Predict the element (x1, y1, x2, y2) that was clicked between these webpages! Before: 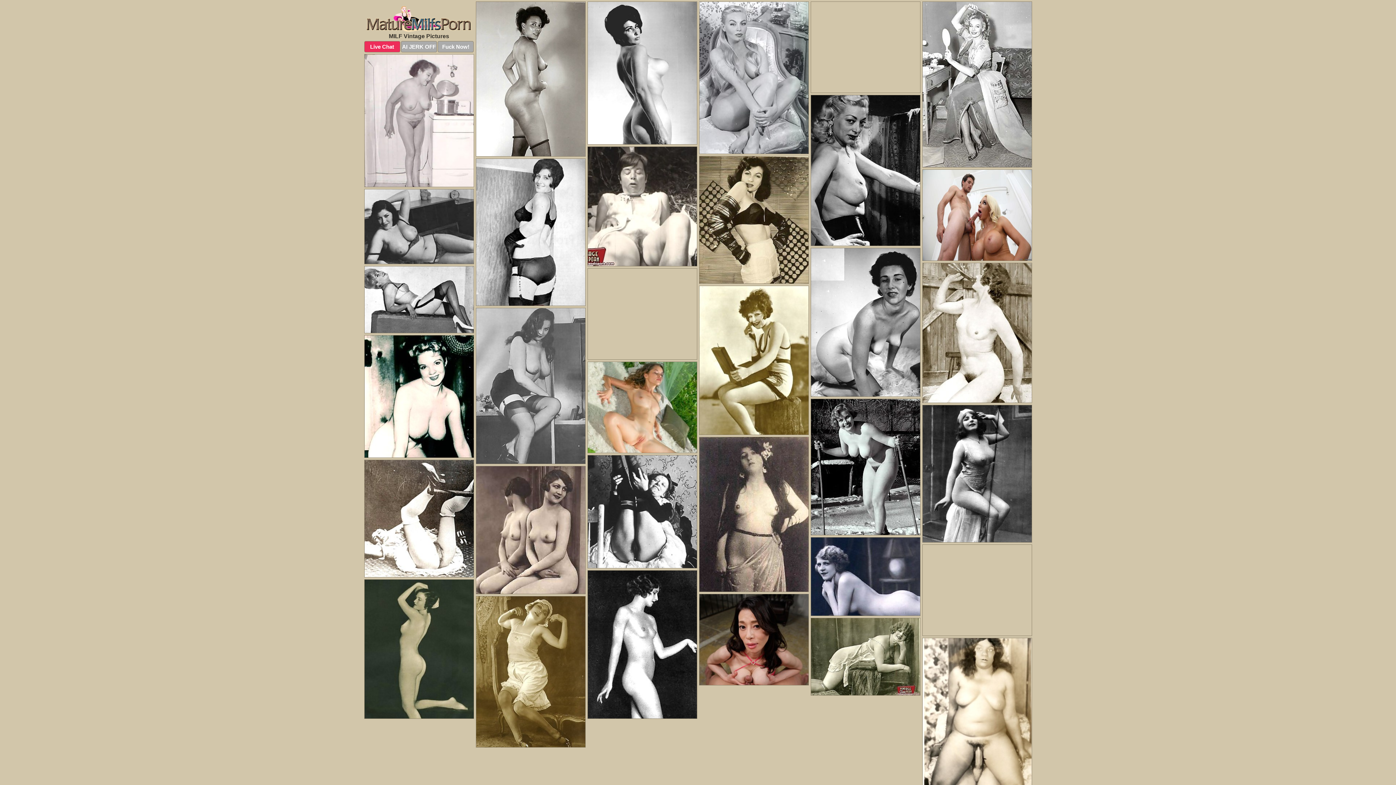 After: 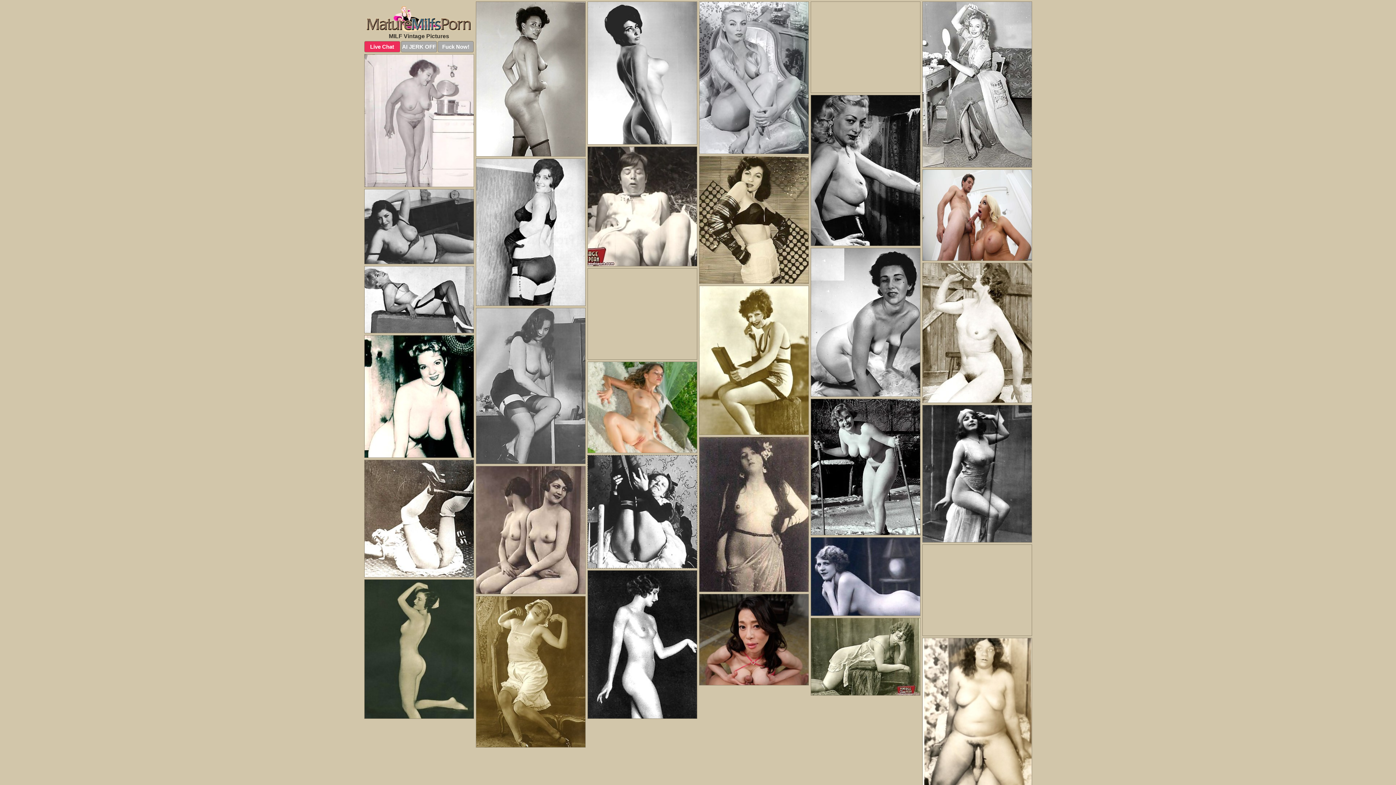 Action: bbox: (587, 455, 697, 568)